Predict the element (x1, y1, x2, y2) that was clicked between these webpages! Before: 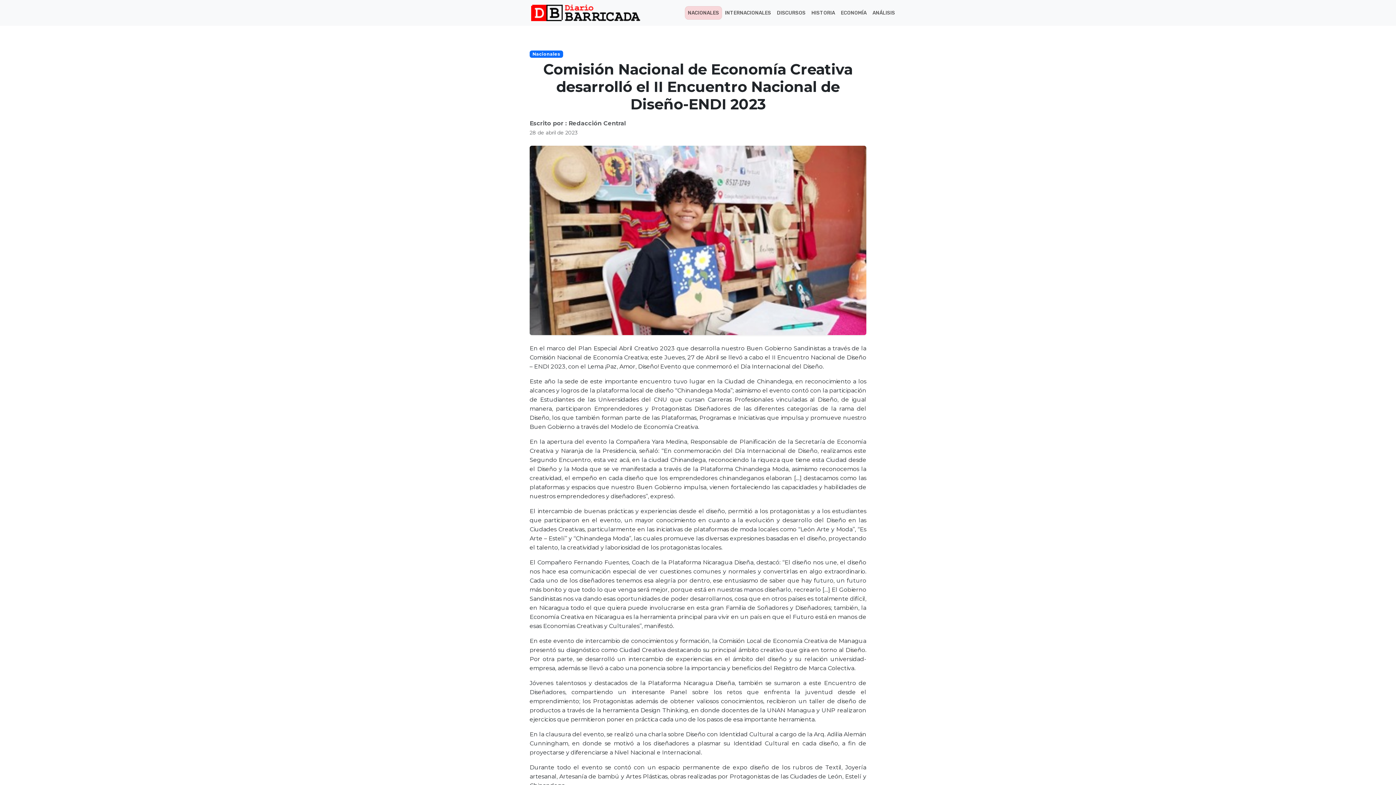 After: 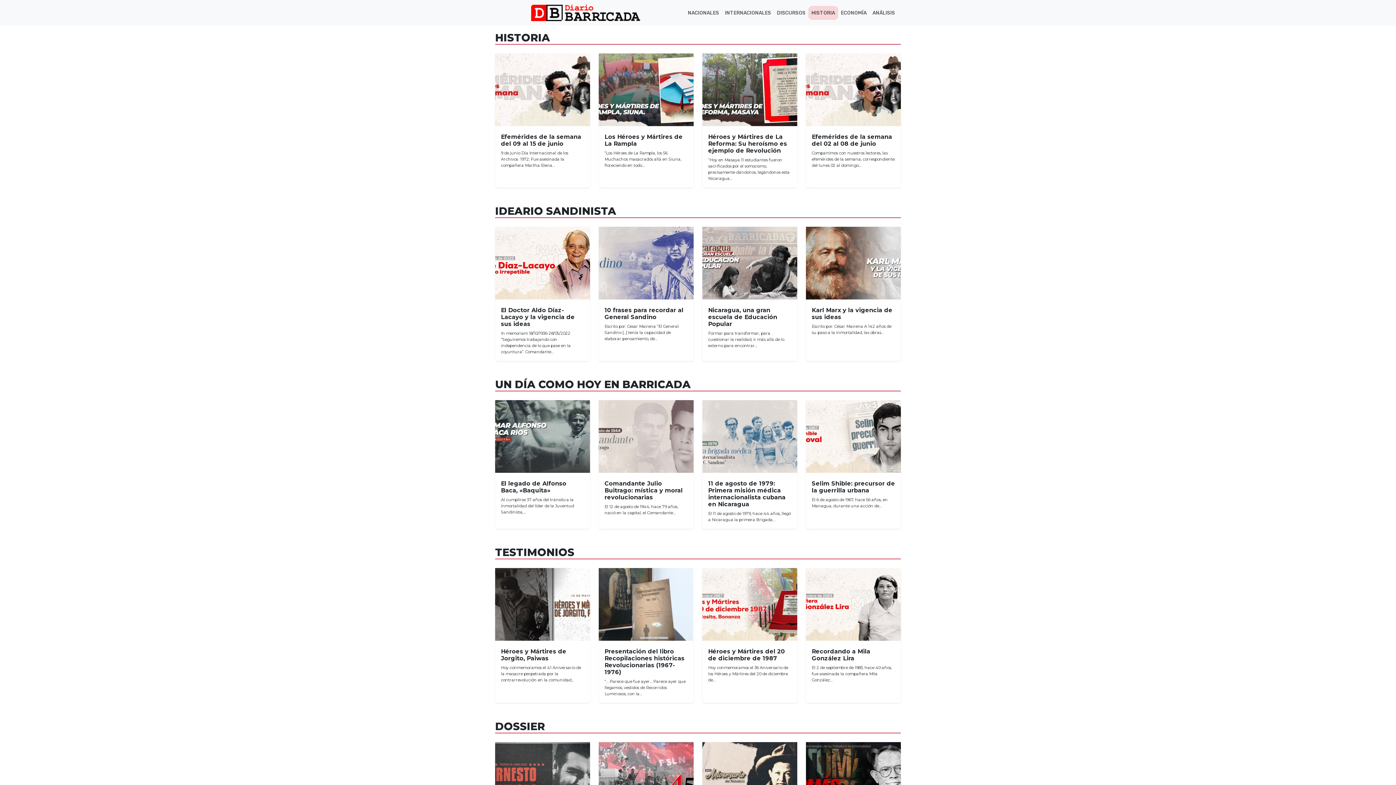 Action: bbox: (808, 6, 838, 19) label: HISTORIA